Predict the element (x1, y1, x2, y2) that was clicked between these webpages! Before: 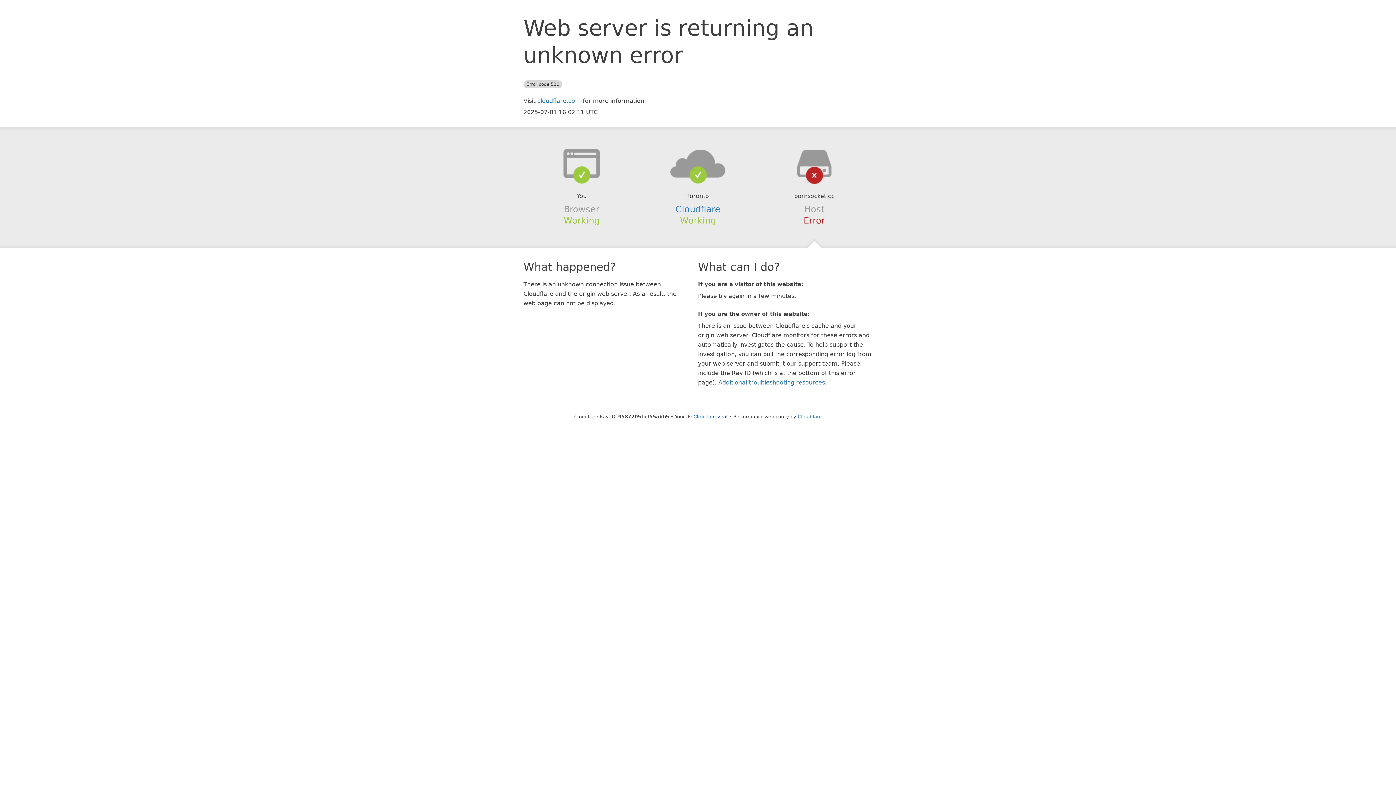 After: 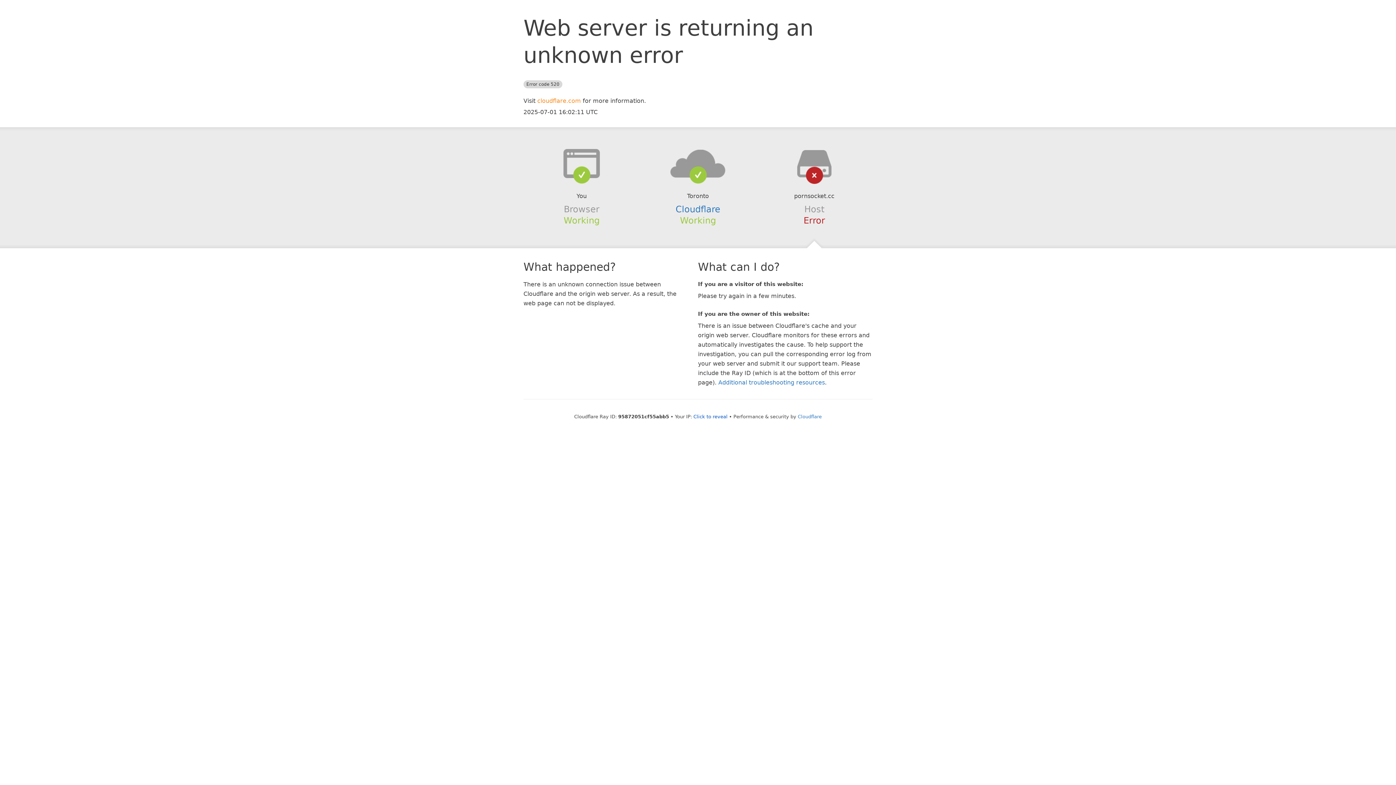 Action: label: cloudflare.com bbox: (537, 97, 581, 104)